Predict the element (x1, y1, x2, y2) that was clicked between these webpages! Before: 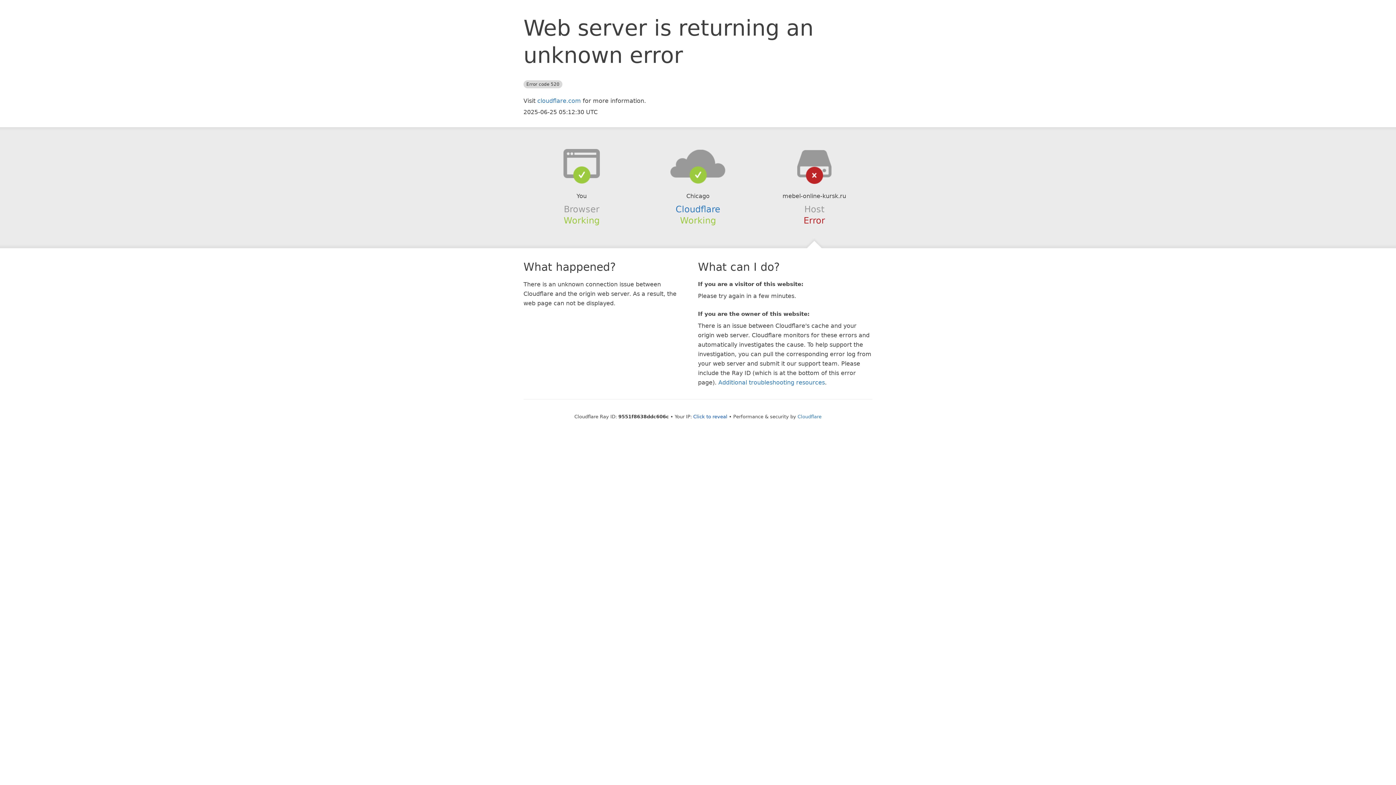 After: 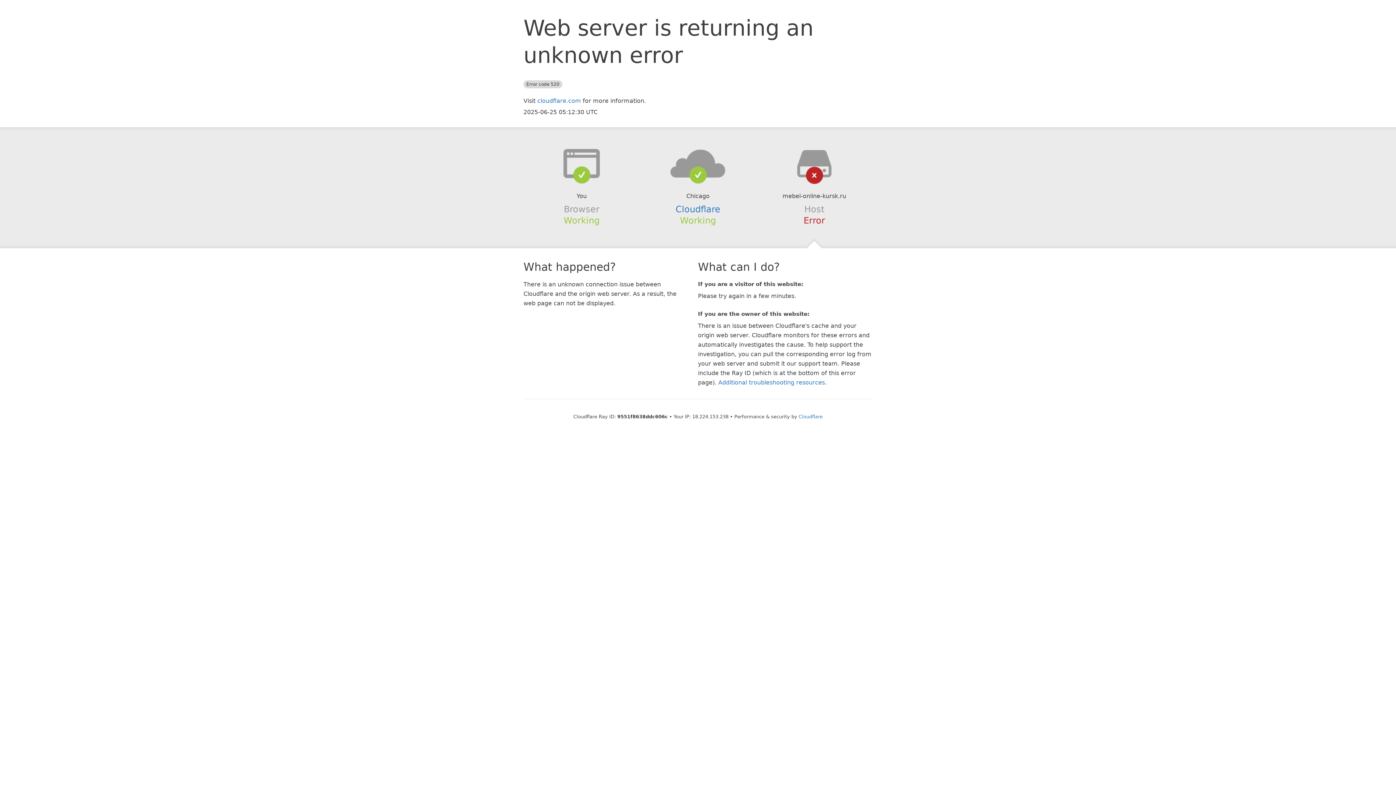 Action: label: Click to reveal bbox: (693, 414, 727, 419)